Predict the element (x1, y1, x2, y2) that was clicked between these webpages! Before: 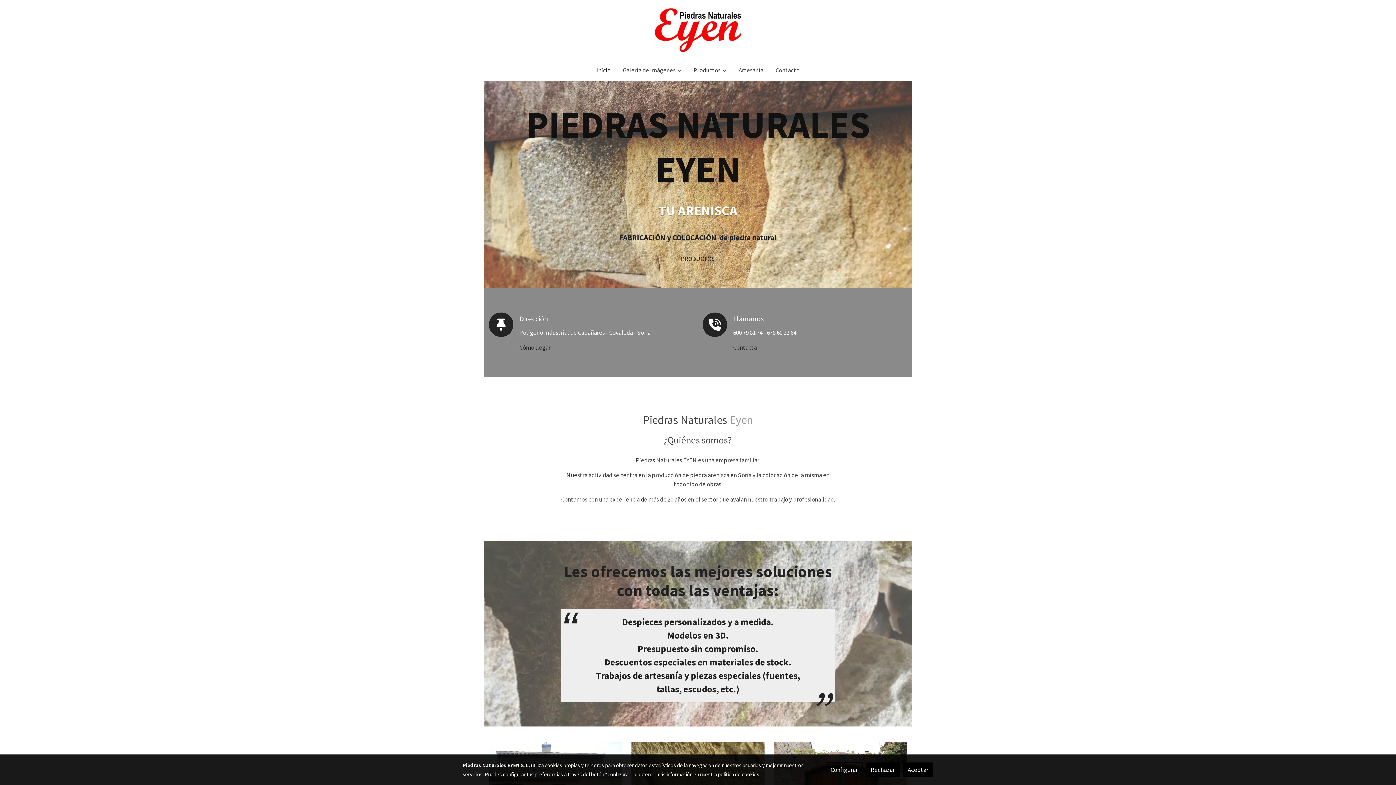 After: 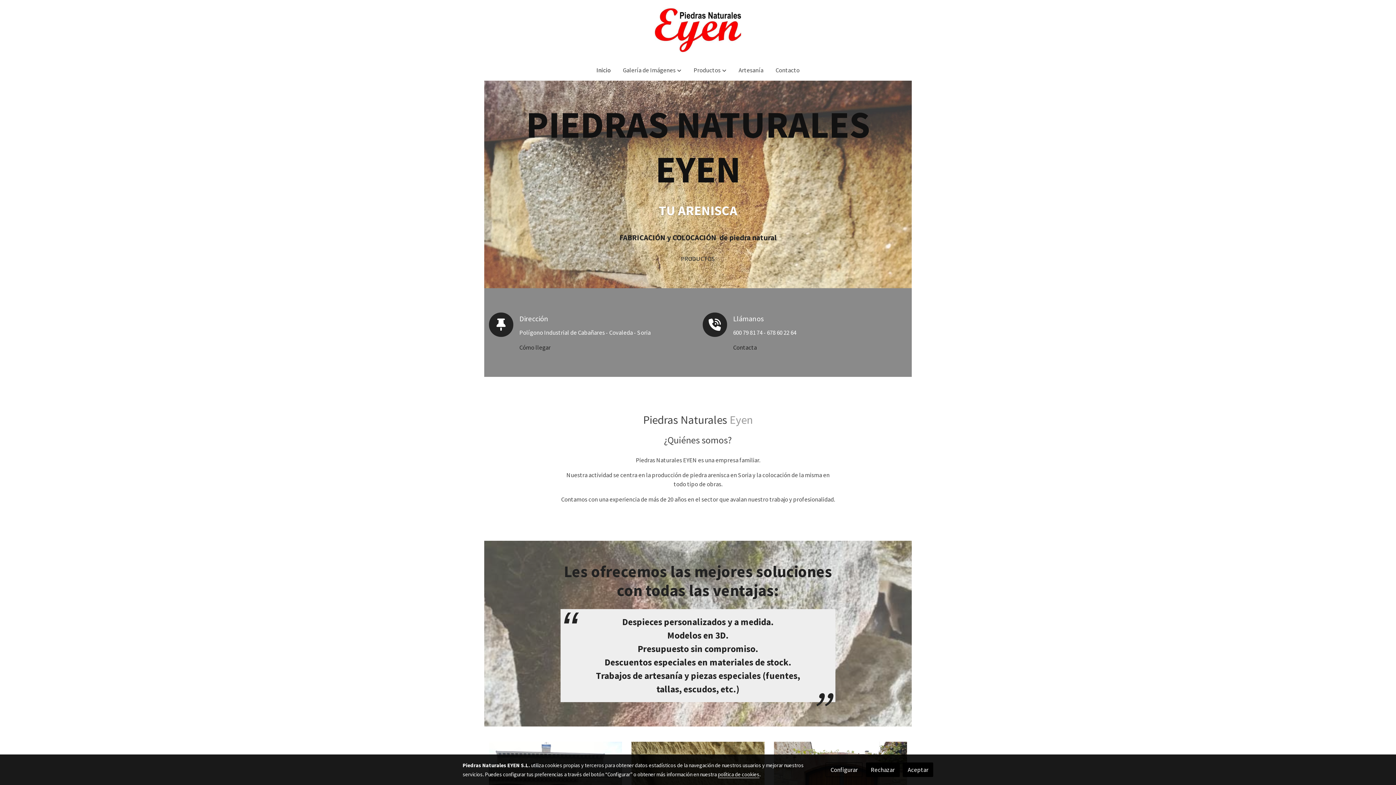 Action: bbox: (590, 59, 616, 80) label: Inicio